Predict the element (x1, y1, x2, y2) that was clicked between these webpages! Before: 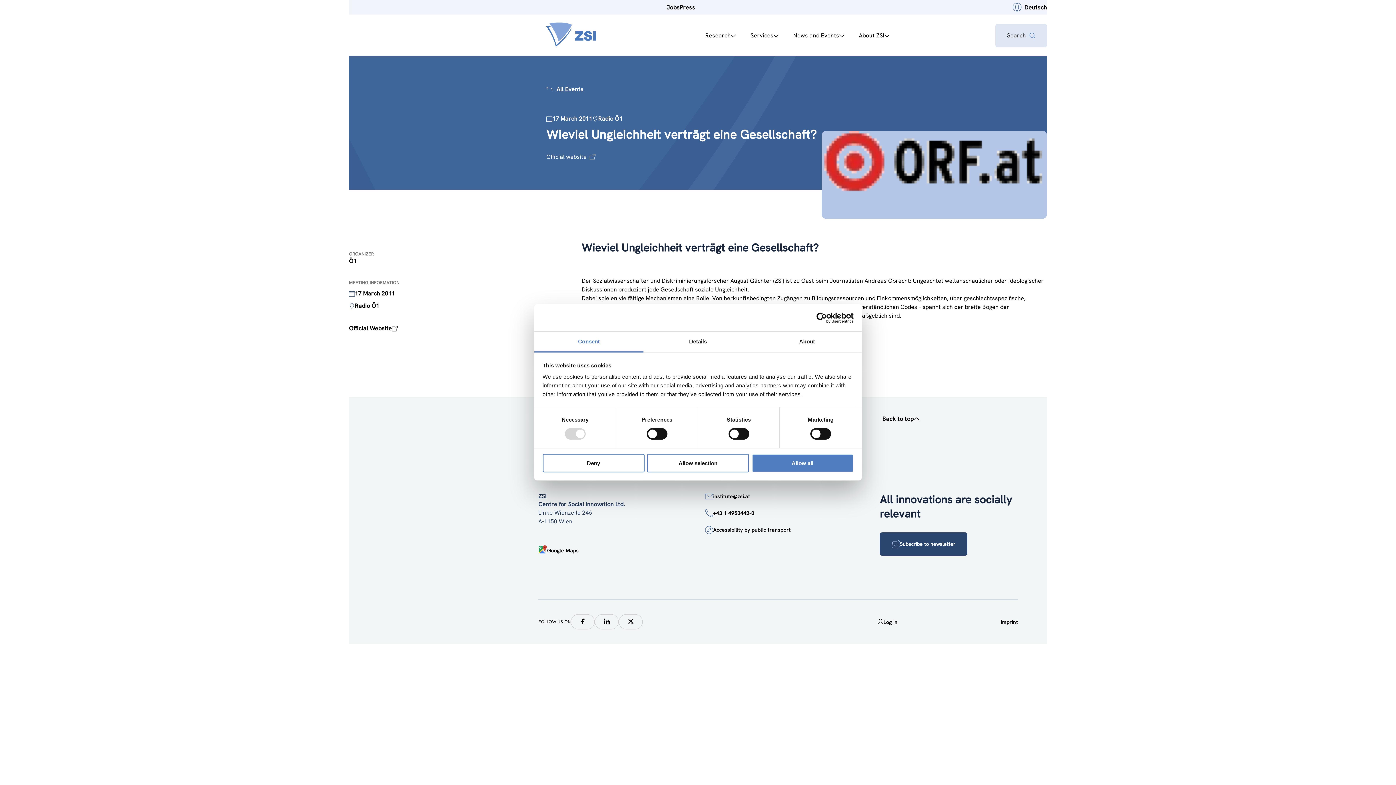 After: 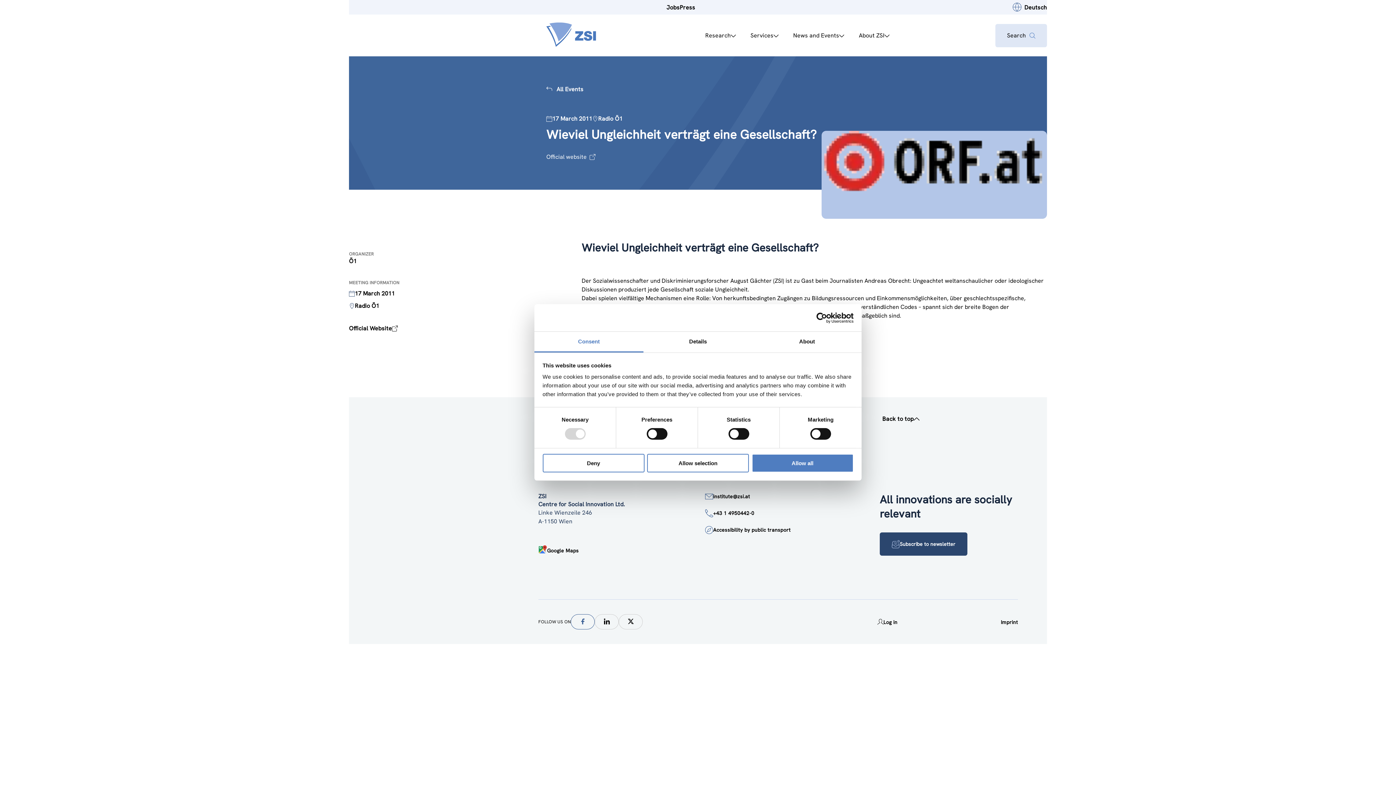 Action: bbox: (570, 614, 594, 629)